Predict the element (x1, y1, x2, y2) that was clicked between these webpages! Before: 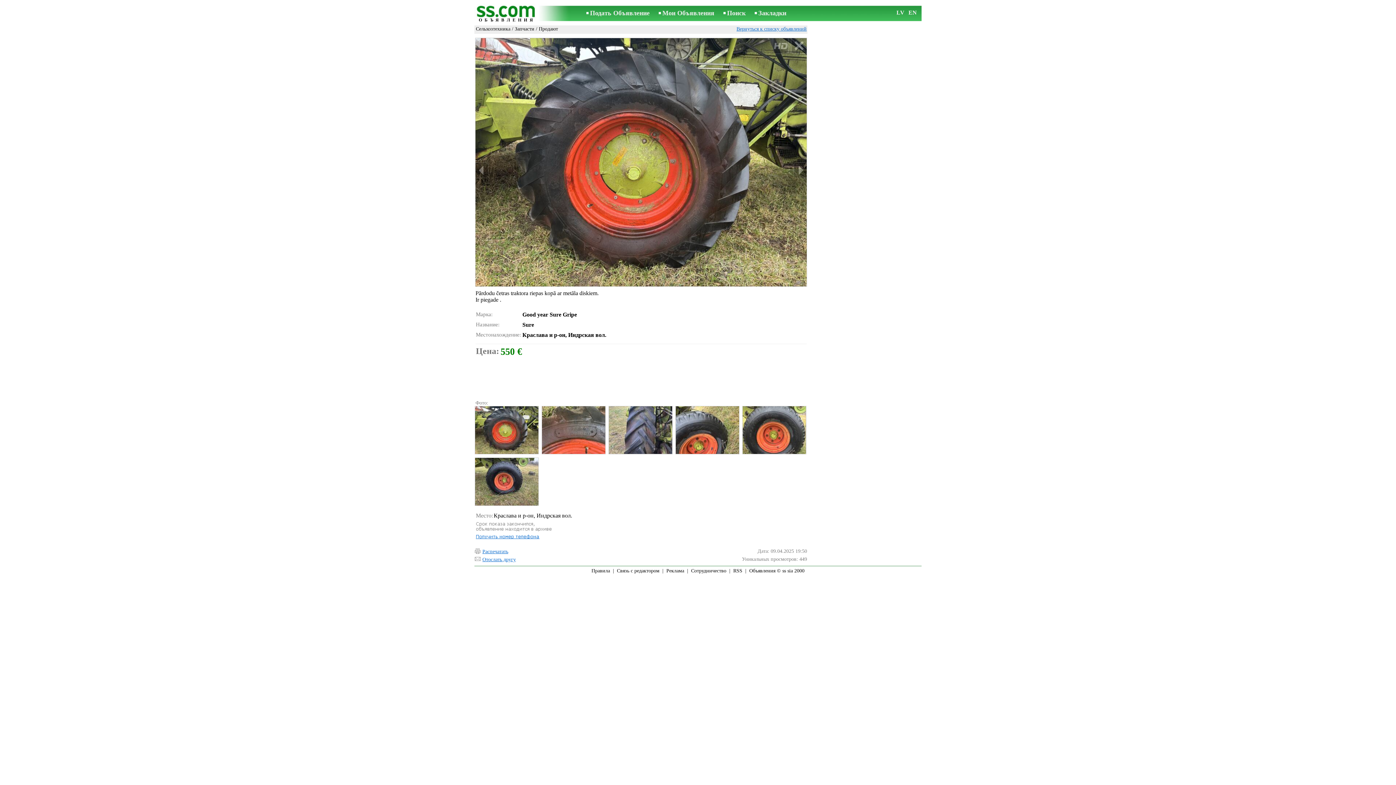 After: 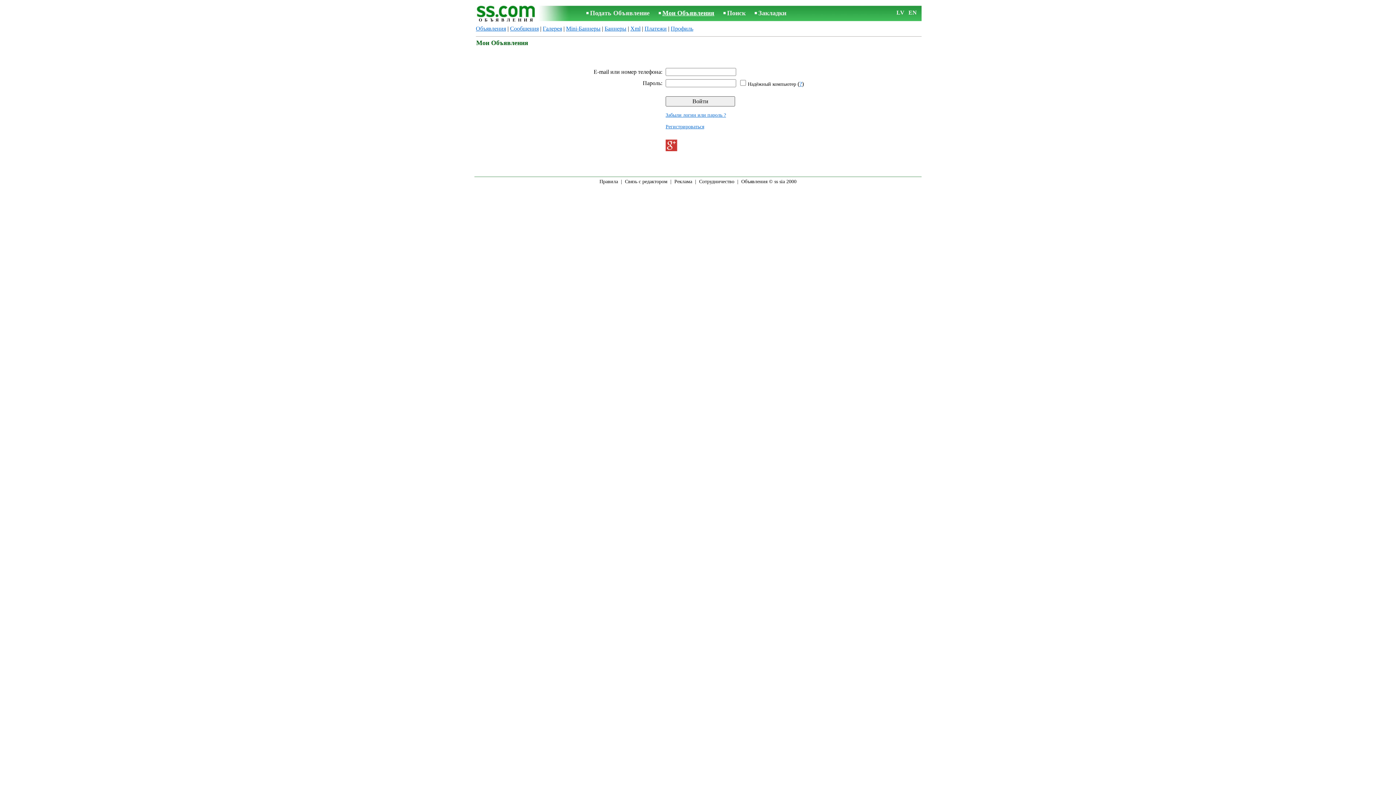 Action: label: Мои Объявления bbox: (662, 9, 714, 16)